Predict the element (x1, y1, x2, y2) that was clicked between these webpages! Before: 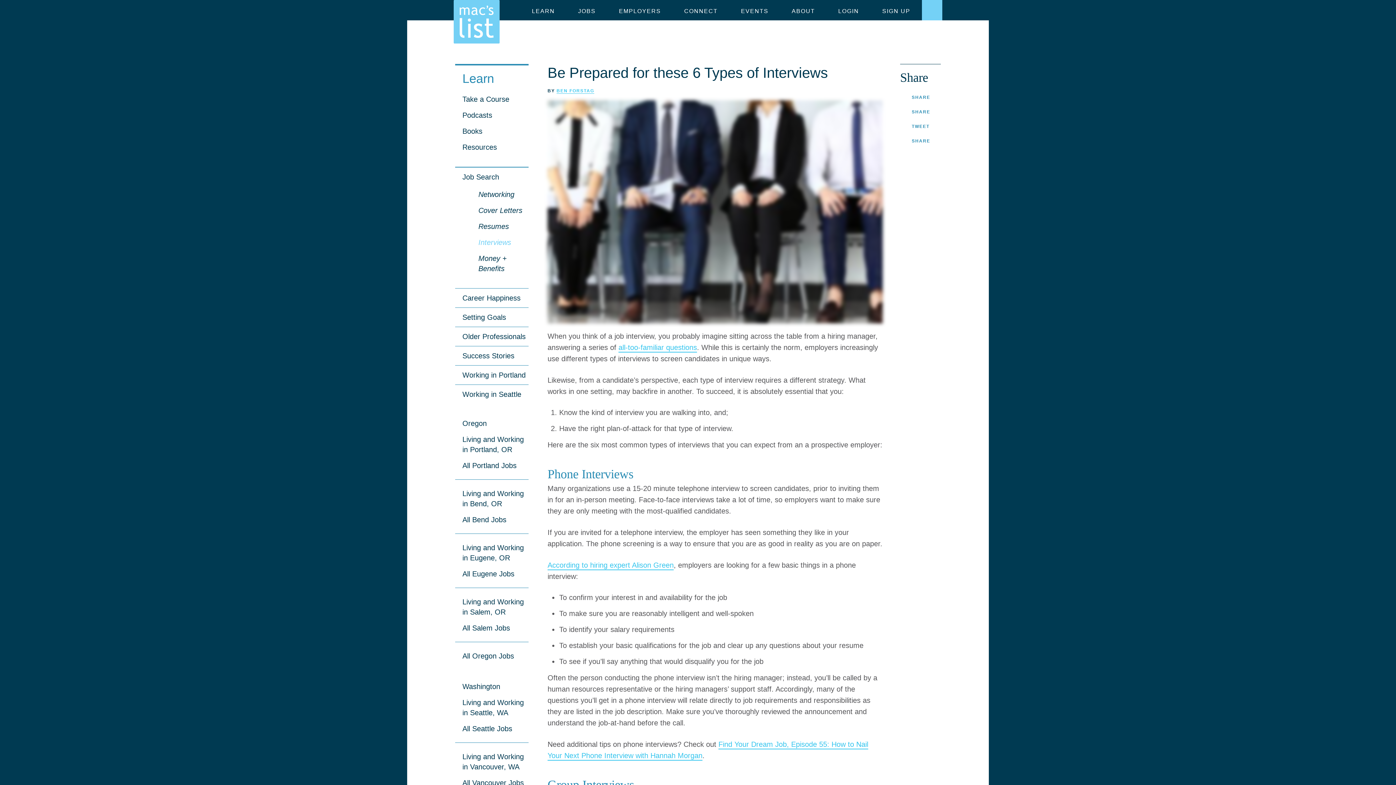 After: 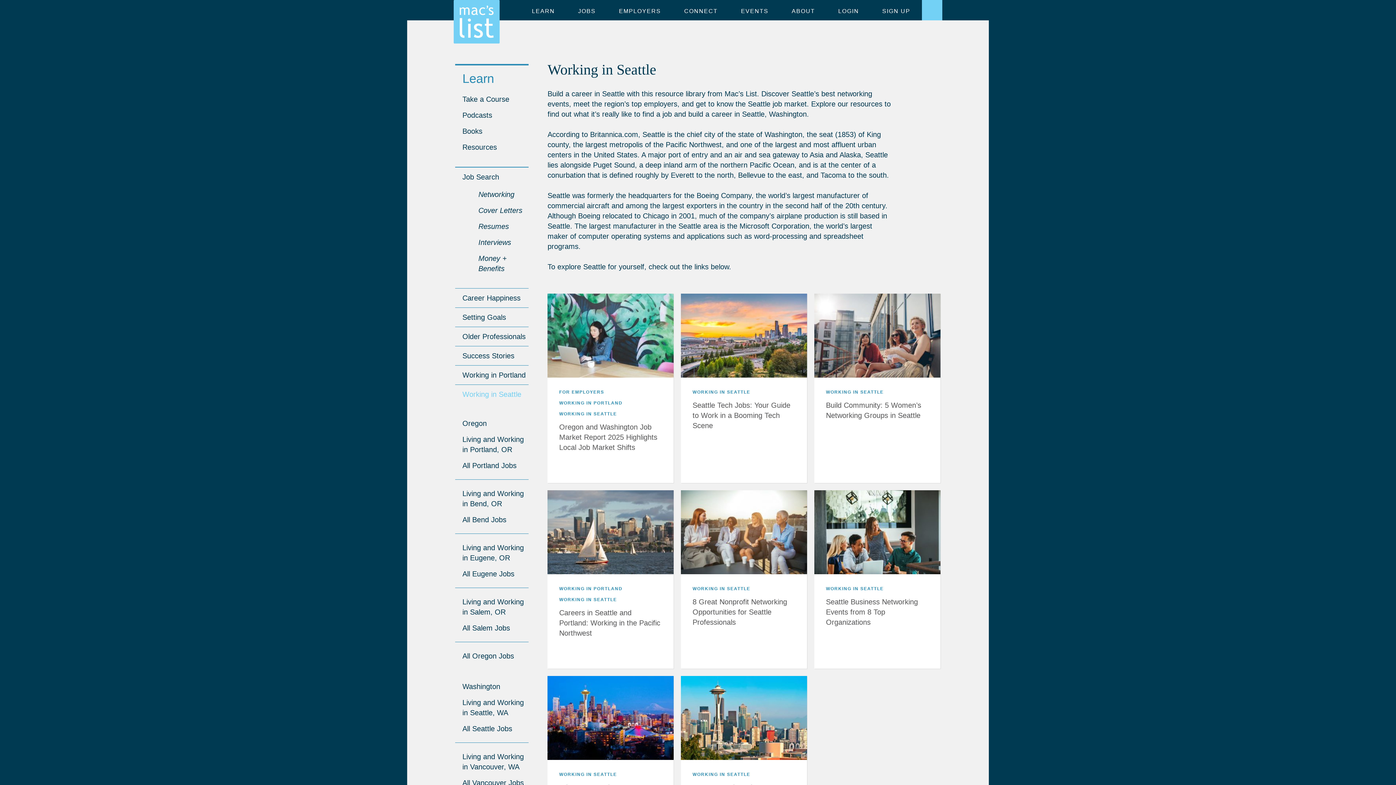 Action: bbox: (455, 384, 528, 404) label: Working in Seattle